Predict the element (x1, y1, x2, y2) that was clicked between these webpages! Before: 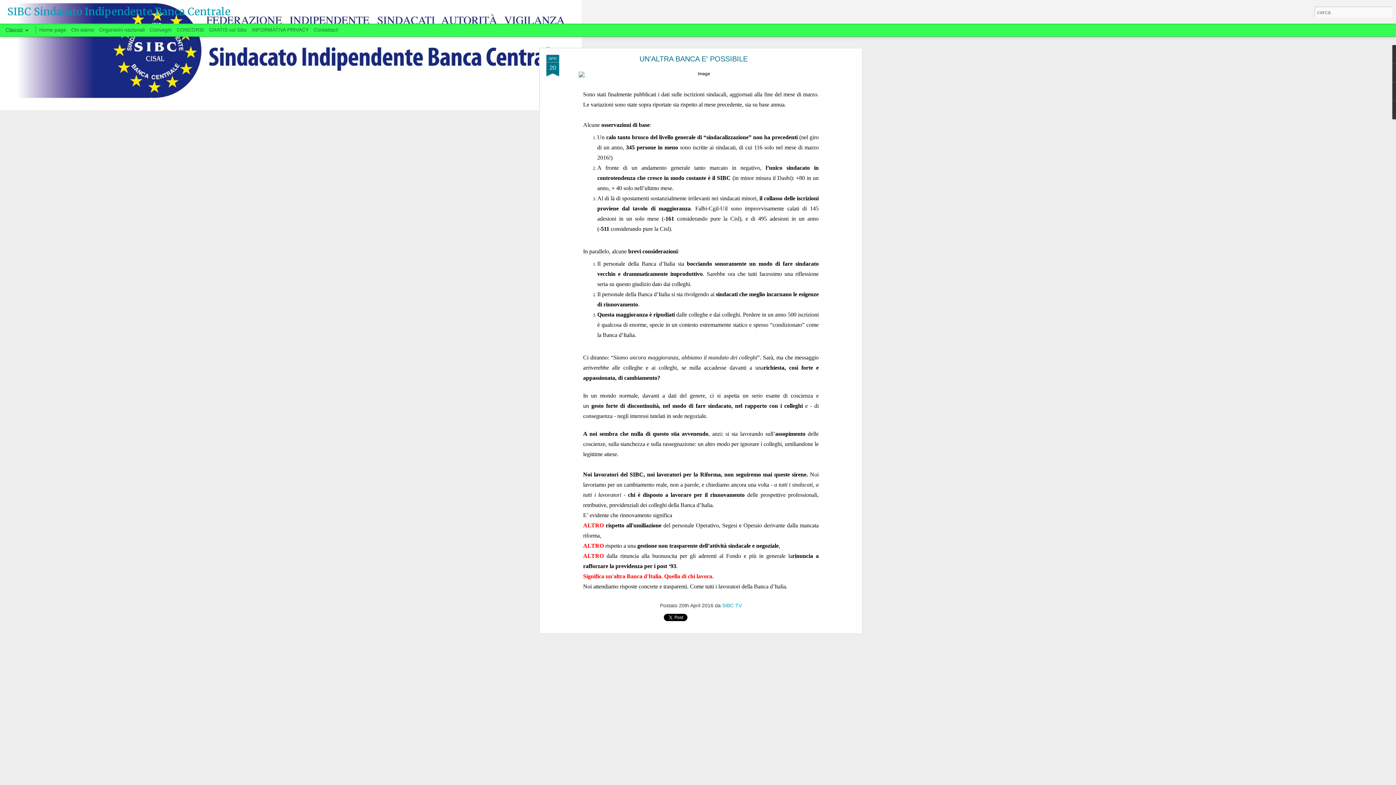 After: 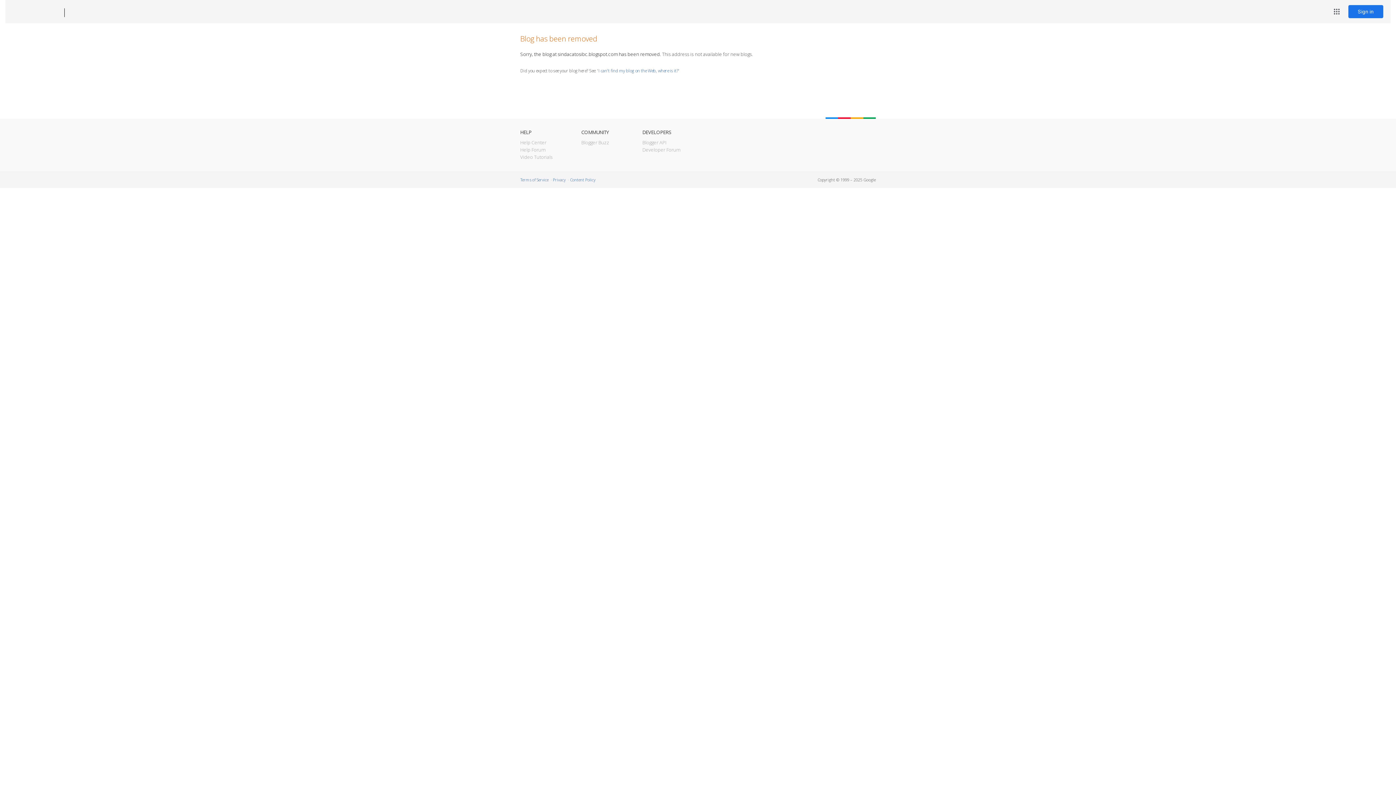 Action: label: GRATIS col Sibc bbox: (209, 26, 246, 32)